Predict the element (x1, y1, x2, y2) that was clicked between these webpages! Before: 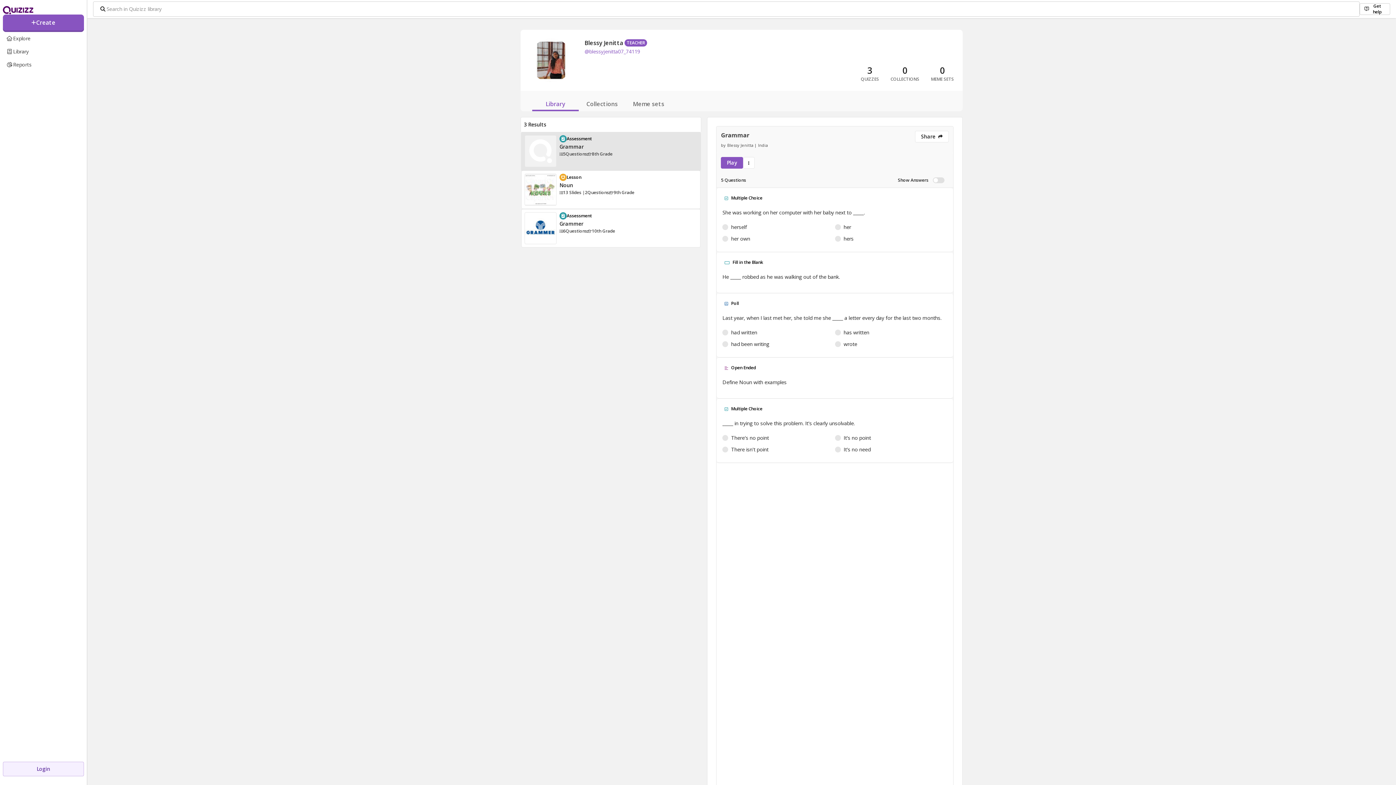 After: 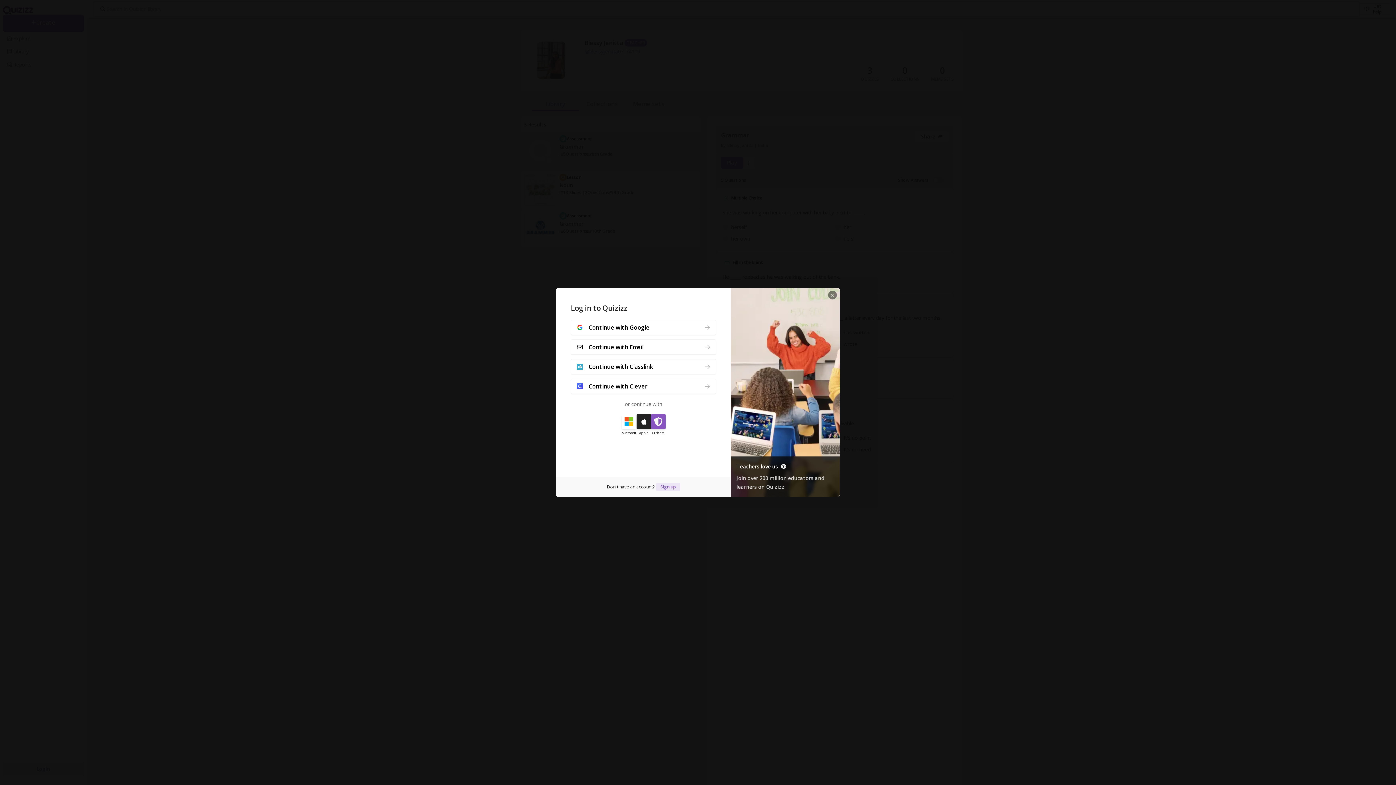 Action: bbox: (2, 45, 84, 58) label: Library